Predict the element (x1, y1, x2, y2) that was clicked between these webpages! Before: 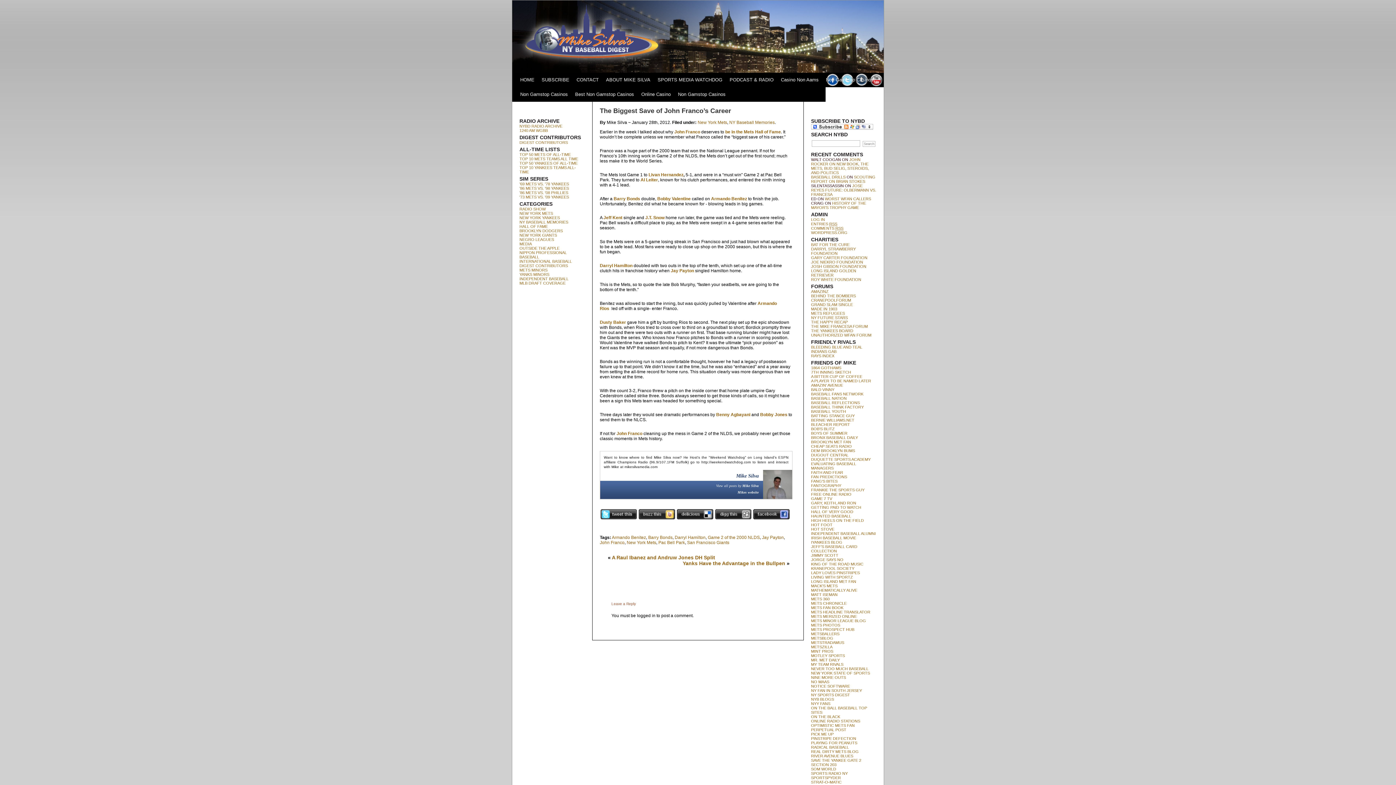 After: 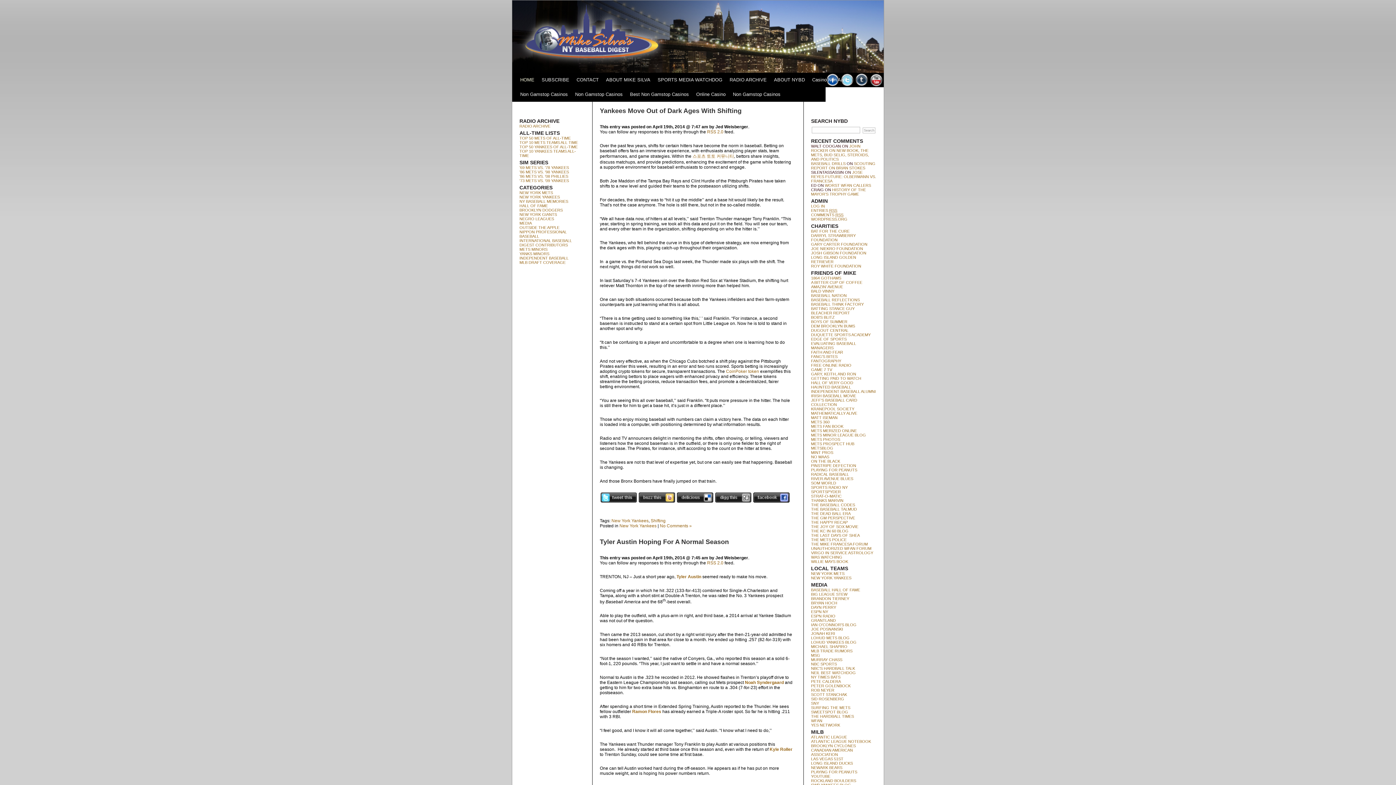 Action: label: Jay Payton bbox: (762, 535, 784, 540)